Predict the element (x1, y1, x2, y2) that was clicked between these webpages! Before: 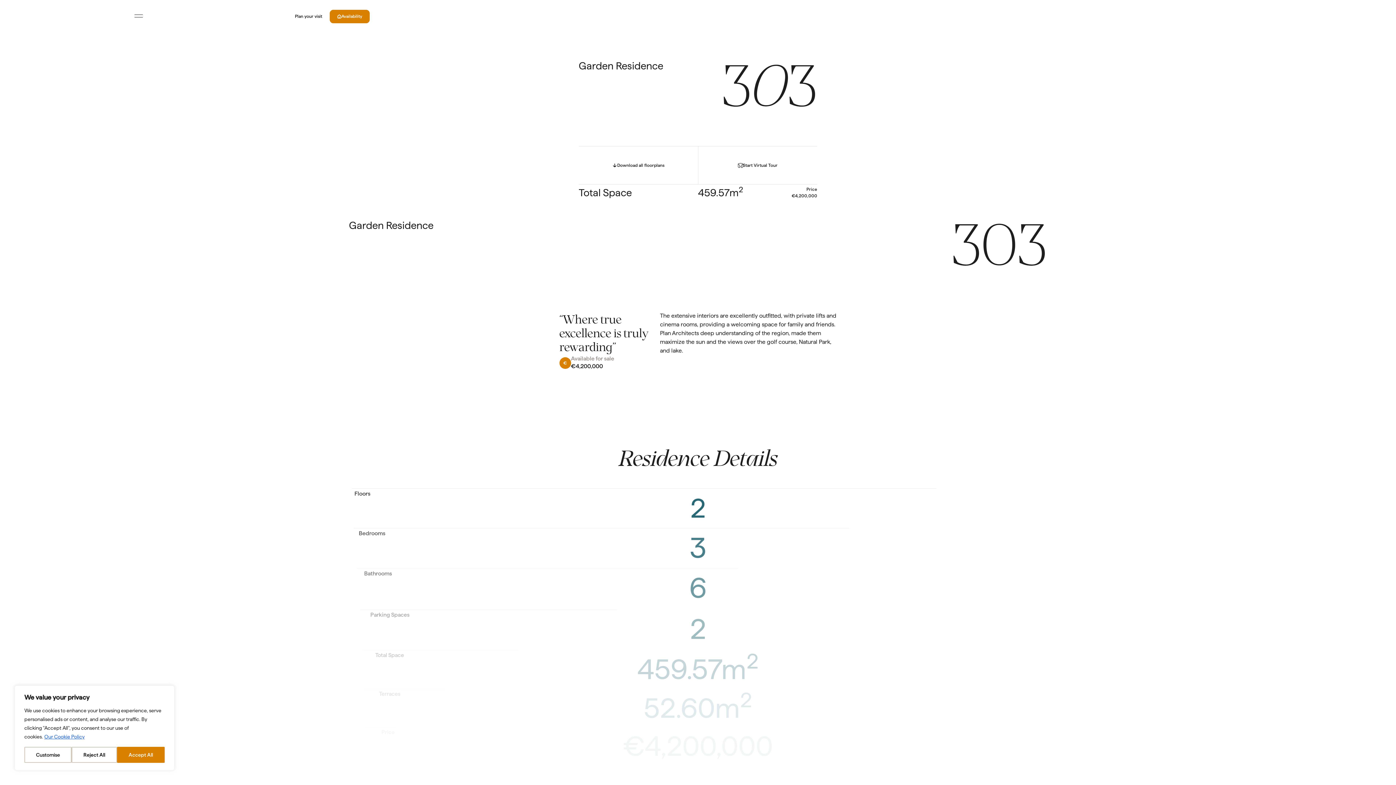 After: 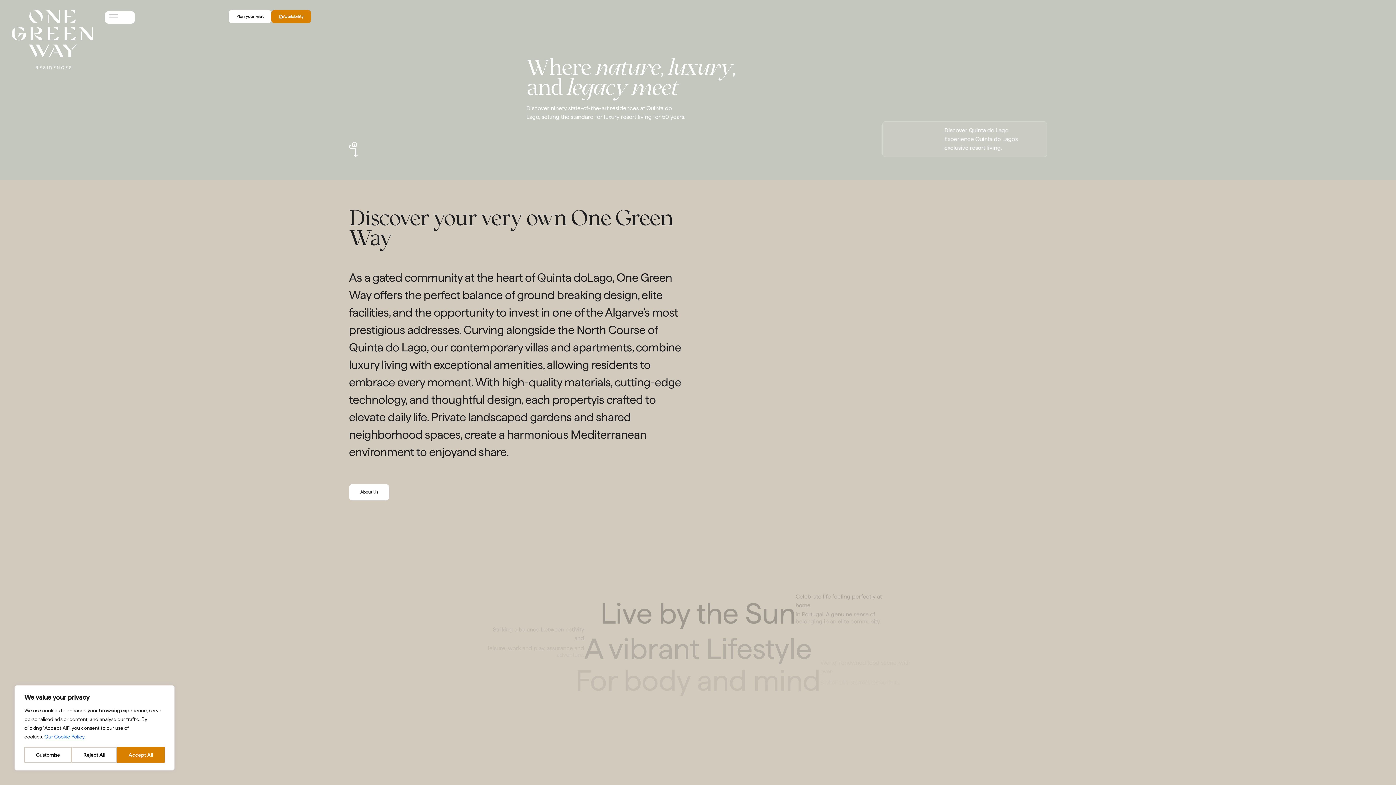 Action: label: home bbox: (11, 9, 118, 23)